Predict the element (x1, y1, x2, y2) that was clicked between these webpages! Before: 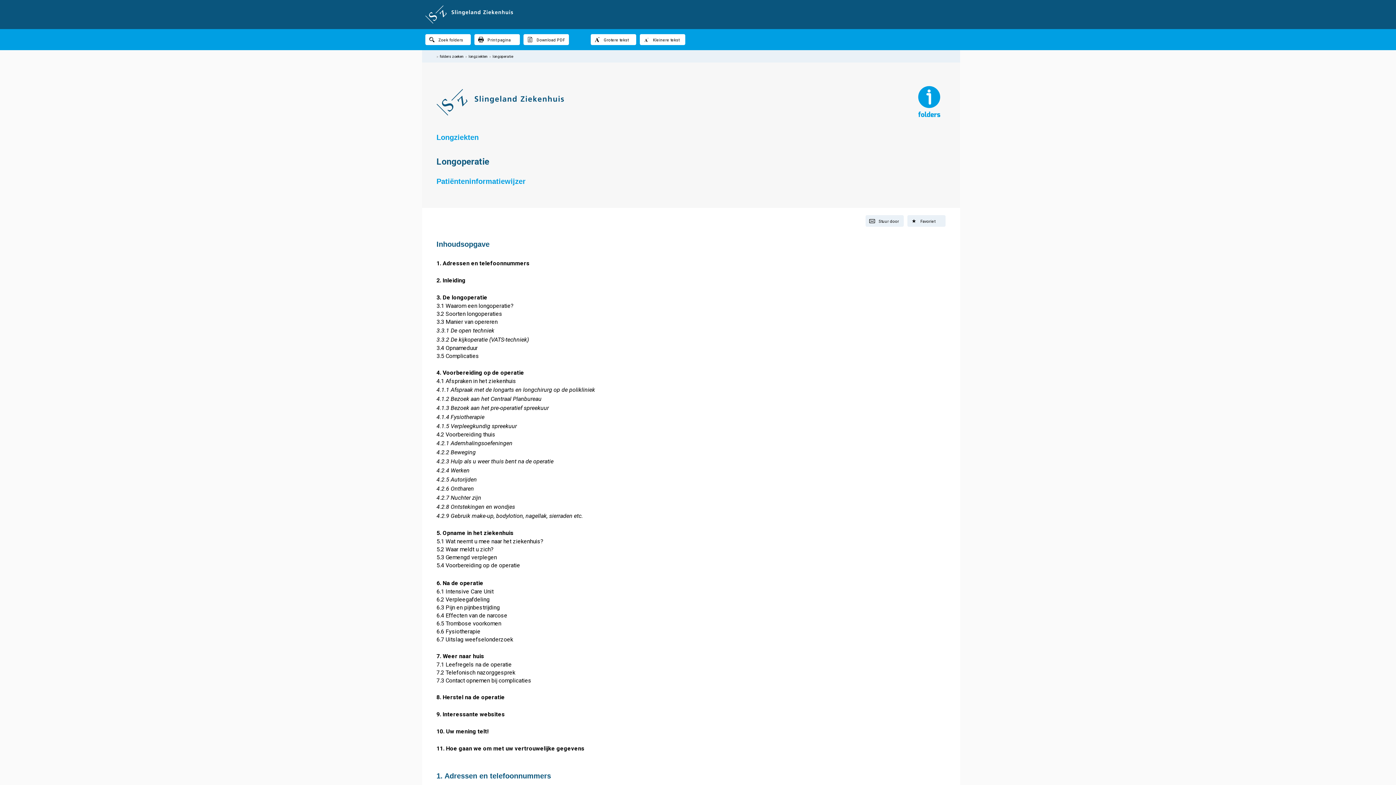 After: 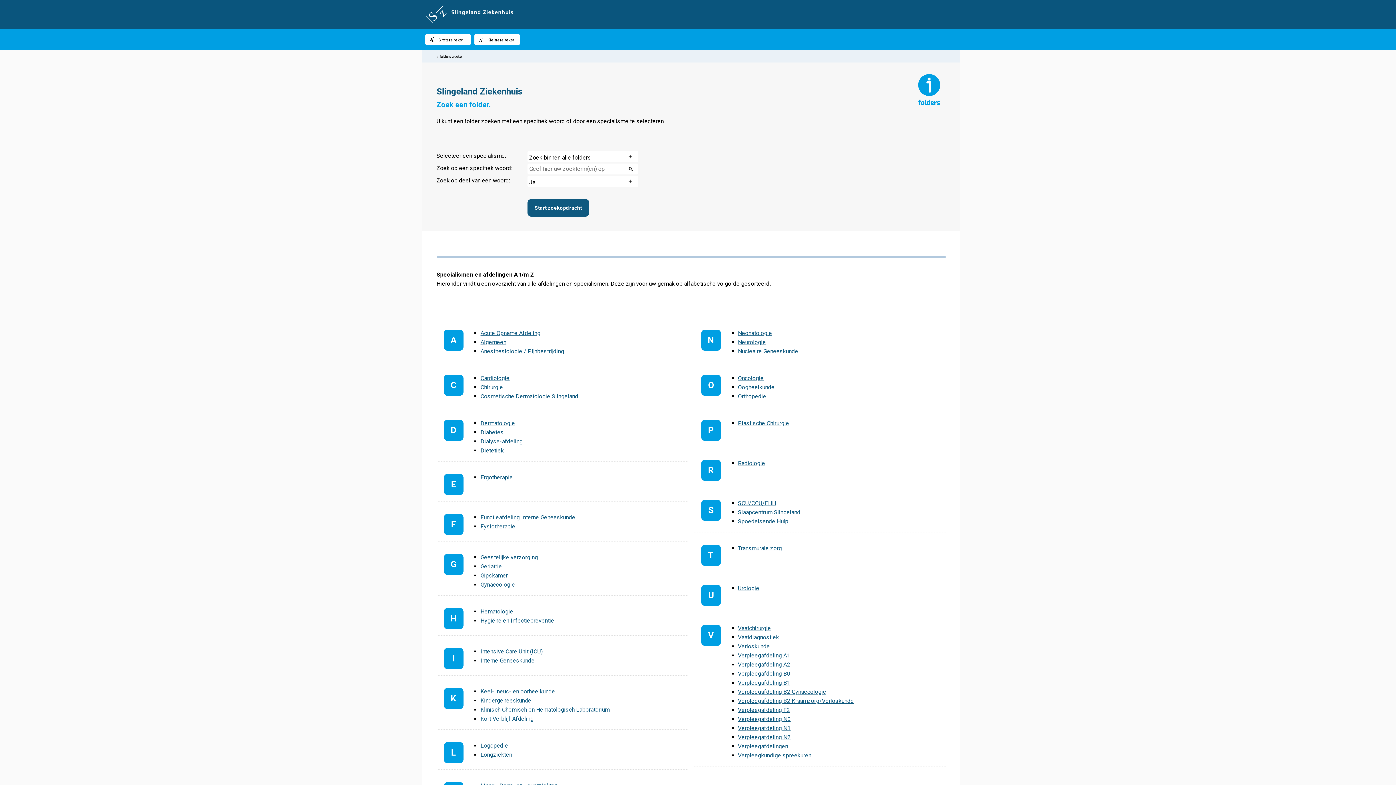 Action: bbox: (439, 54, 463, 58) label: folders zoeken